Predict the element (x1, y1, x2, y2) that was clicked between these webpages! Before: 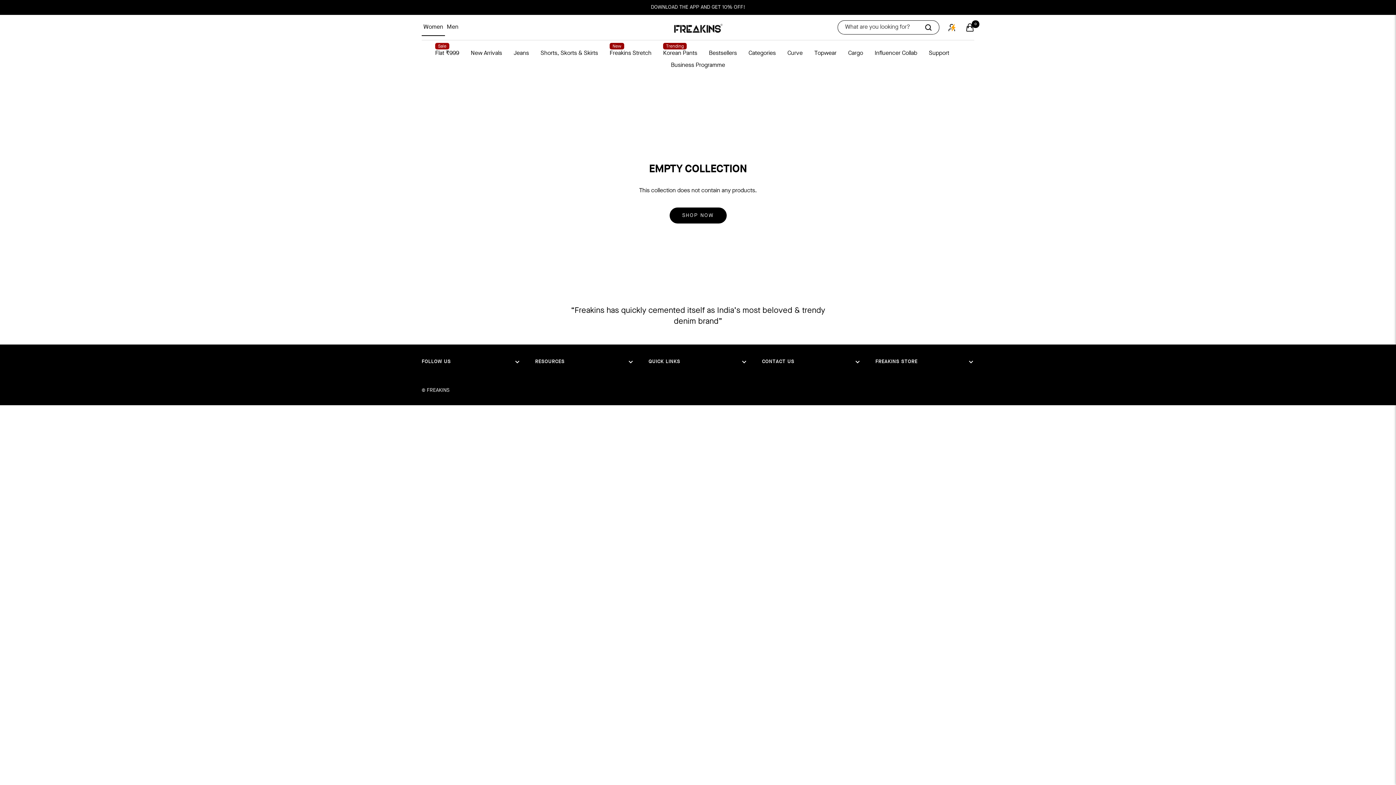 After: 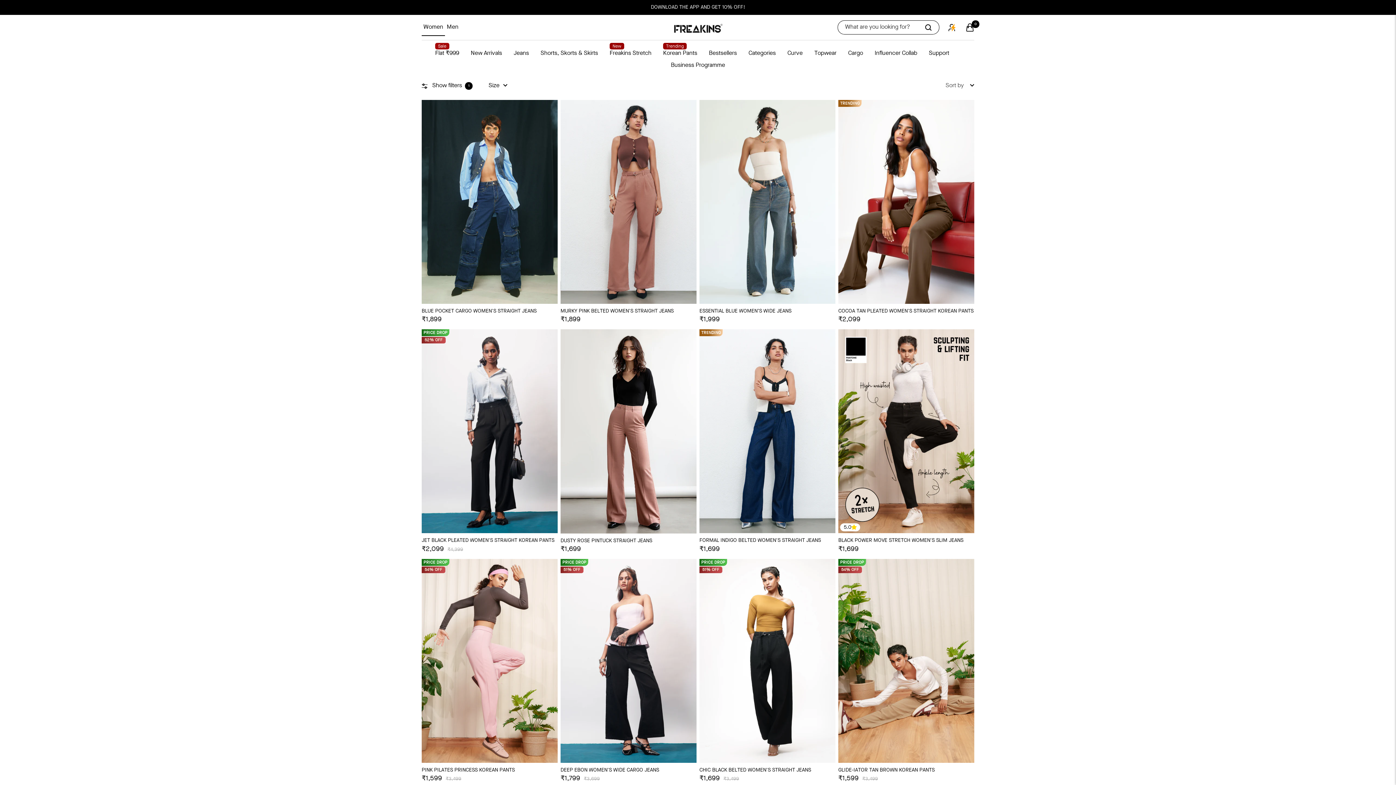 Action: label: New Arrivals bbox: (470, 46, 502, 58)